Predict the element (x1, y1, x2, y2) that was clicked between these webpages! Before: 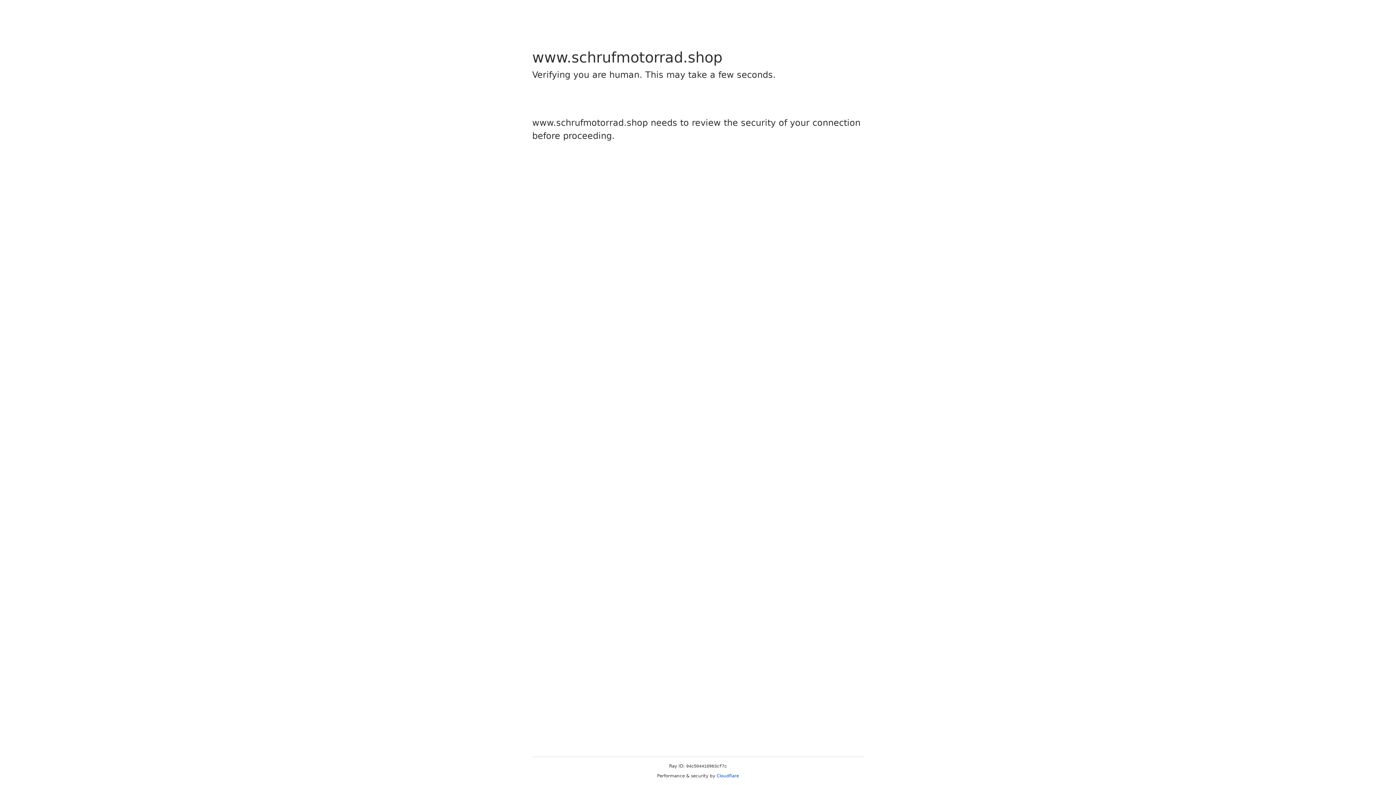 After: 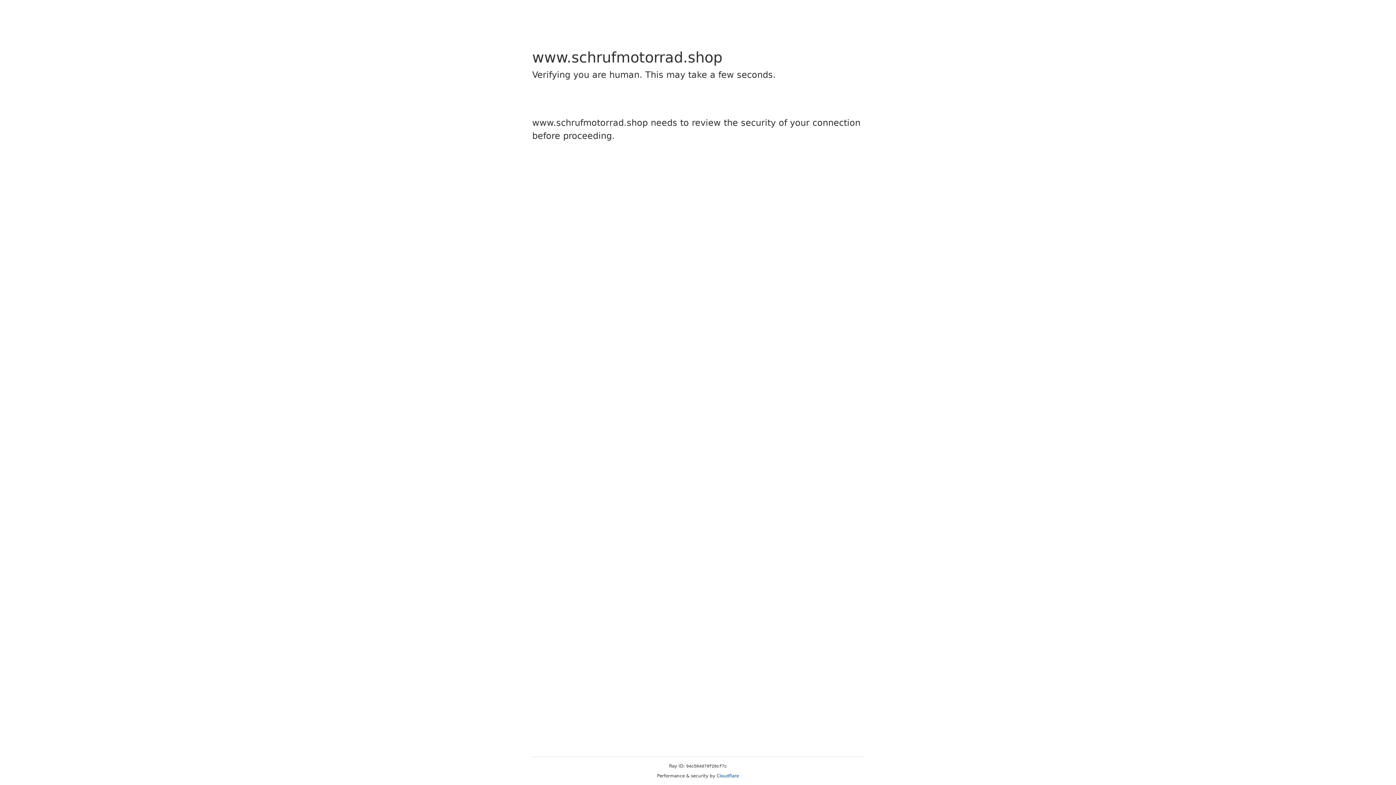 Action: bbox: (716, 773, 739, 778) label: Cloudflare